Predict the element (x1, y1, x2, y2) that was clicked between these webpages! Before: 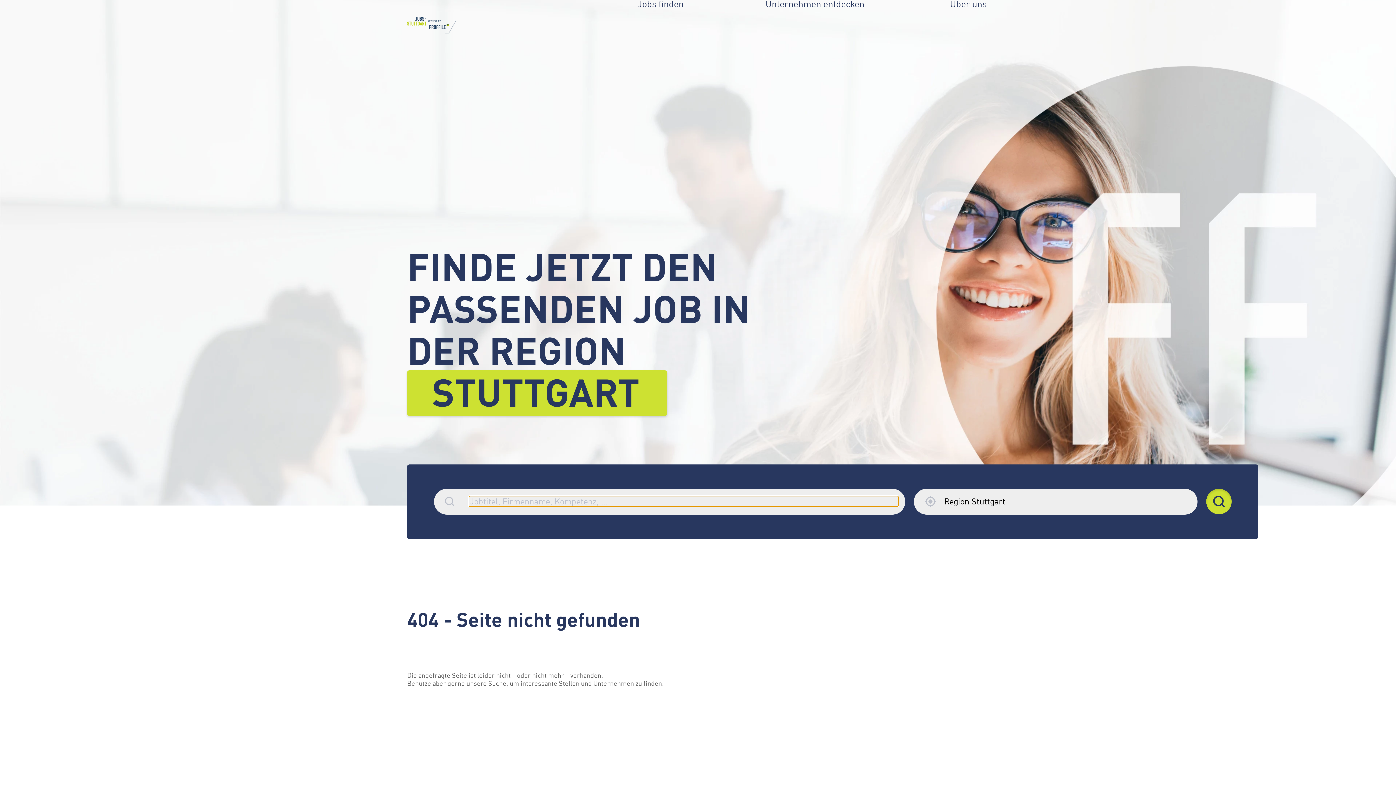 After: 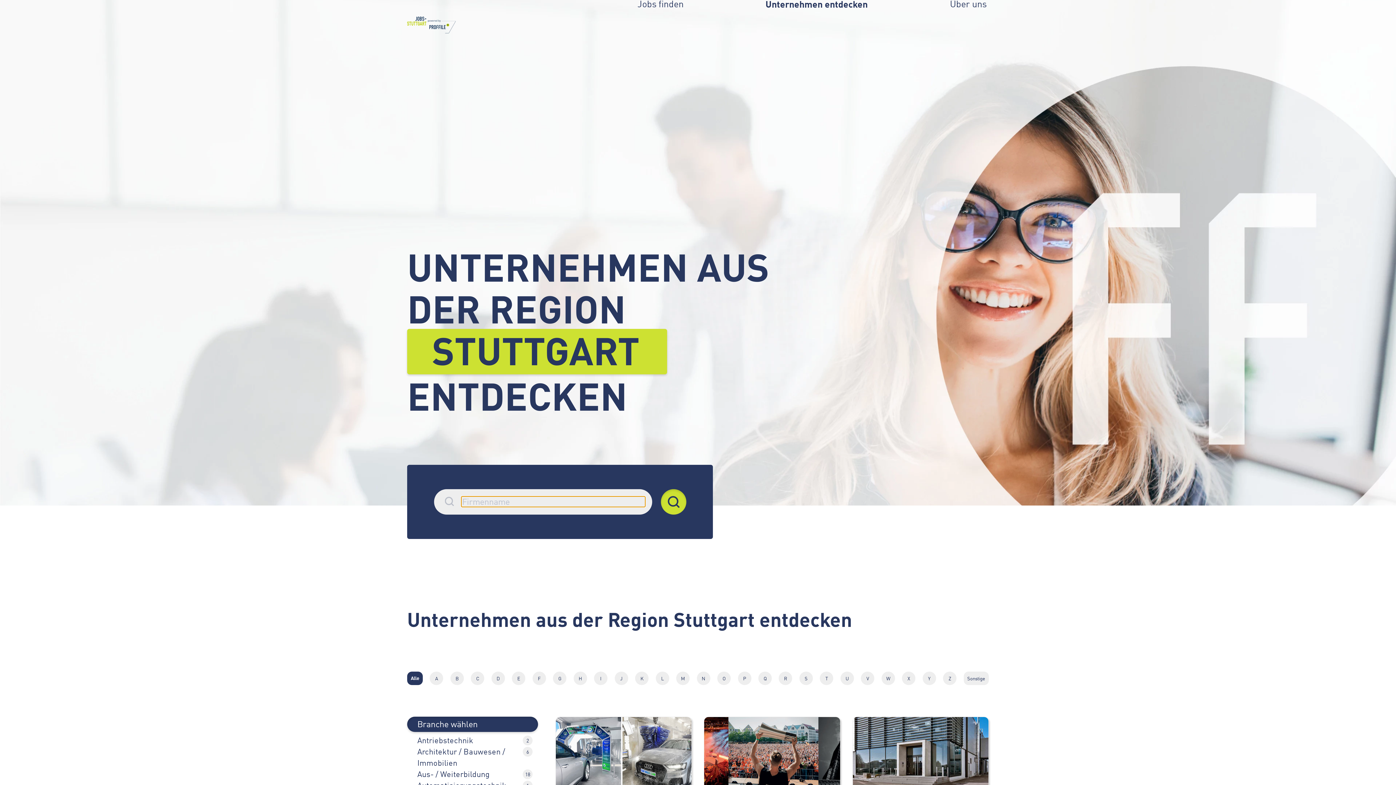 Action: label: Unternehmen entdecken bbox: (765, 0, 871, 8)